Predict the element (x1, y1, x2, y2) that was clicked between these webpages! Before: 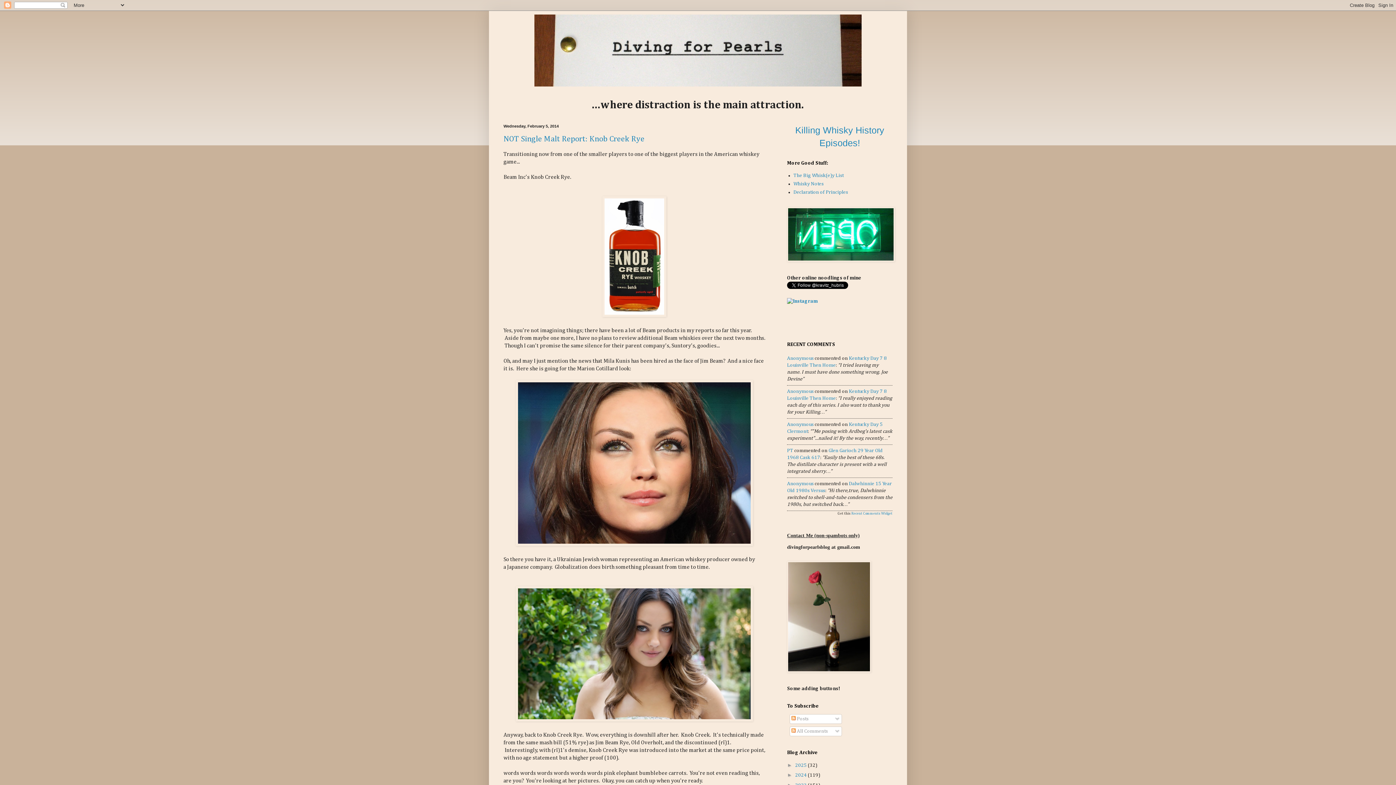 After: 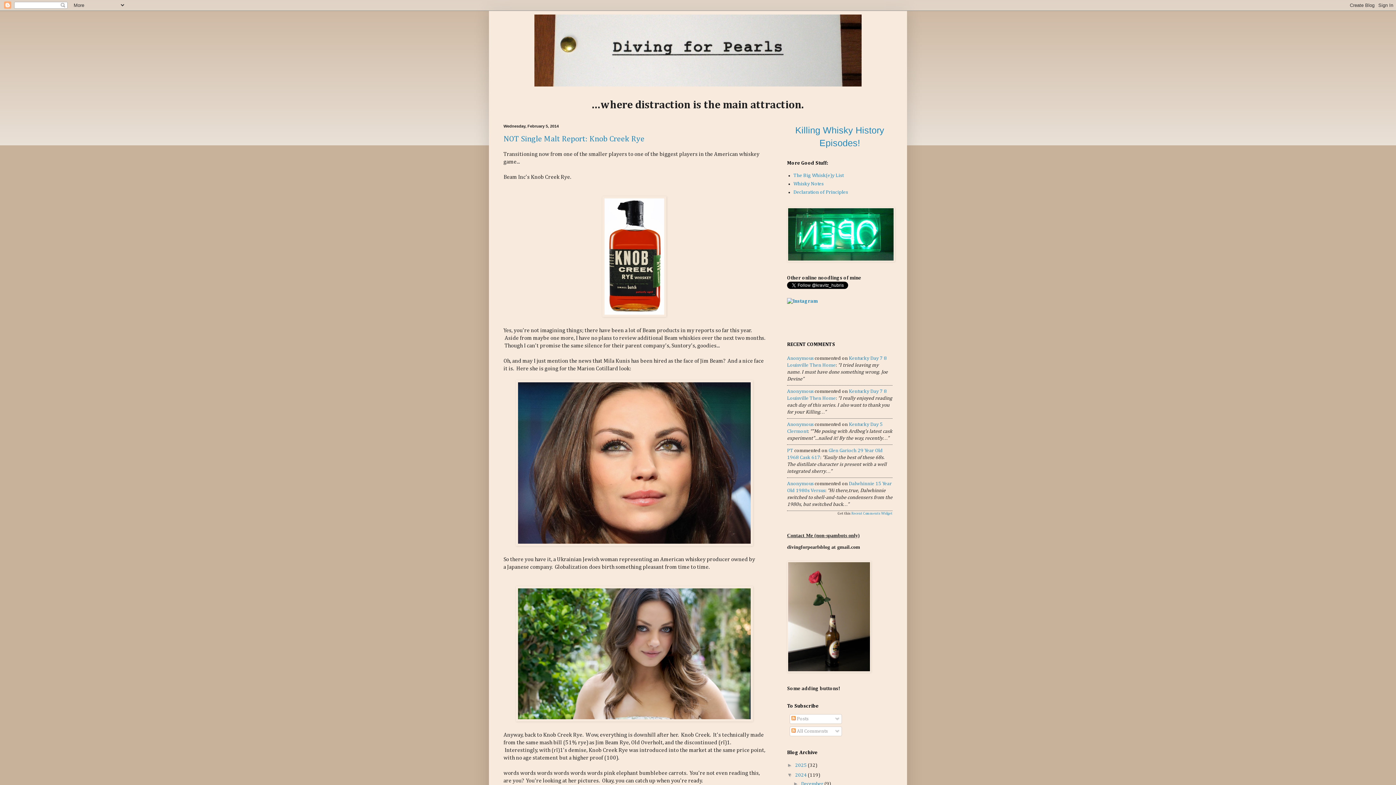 Action: label: ►   bbox: (787, 772, 795, 778)